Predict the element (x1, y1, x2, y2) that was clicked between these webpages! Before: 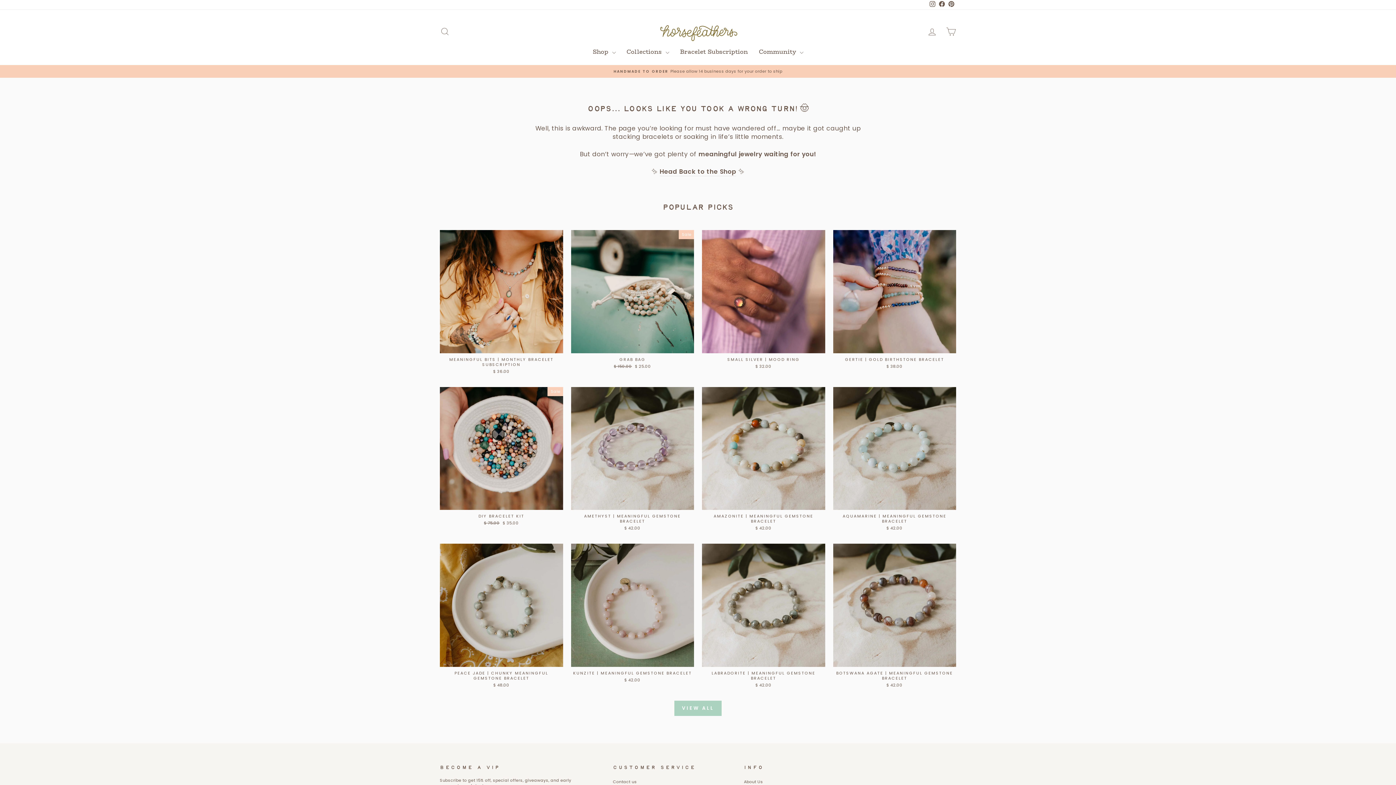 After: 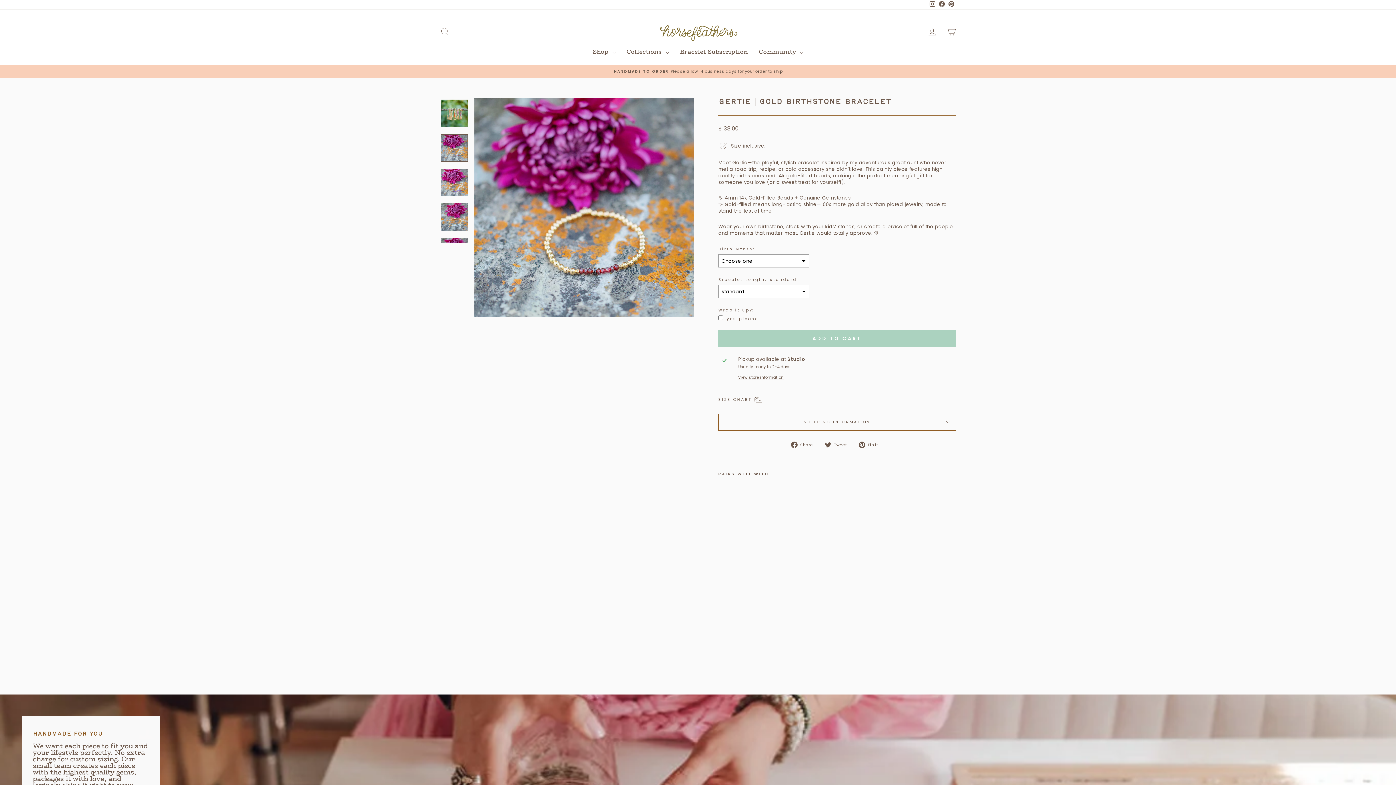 Action: bbox: (833, 353, 956, 371) label: GERTIE | GOLD BIRTHSTONE BRACELET
$ 38.00